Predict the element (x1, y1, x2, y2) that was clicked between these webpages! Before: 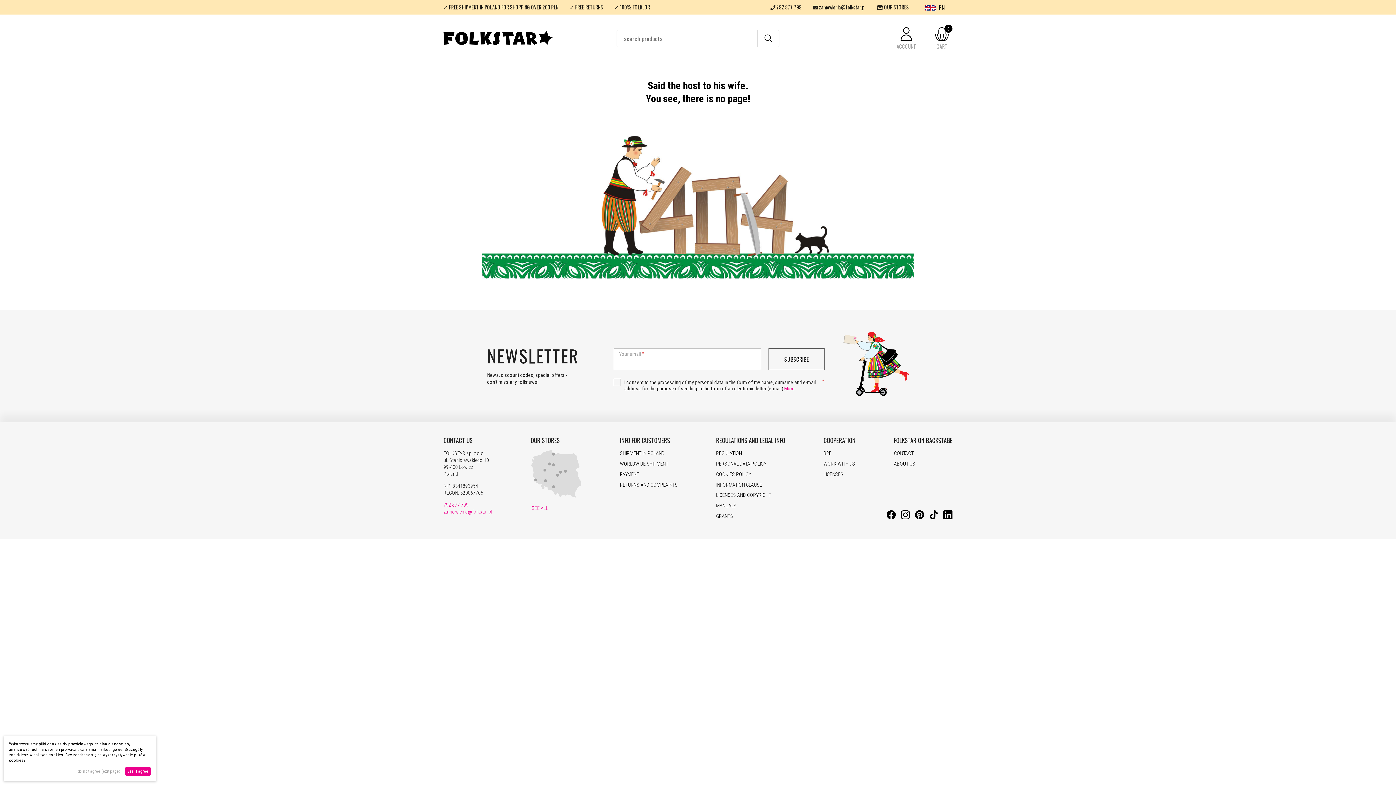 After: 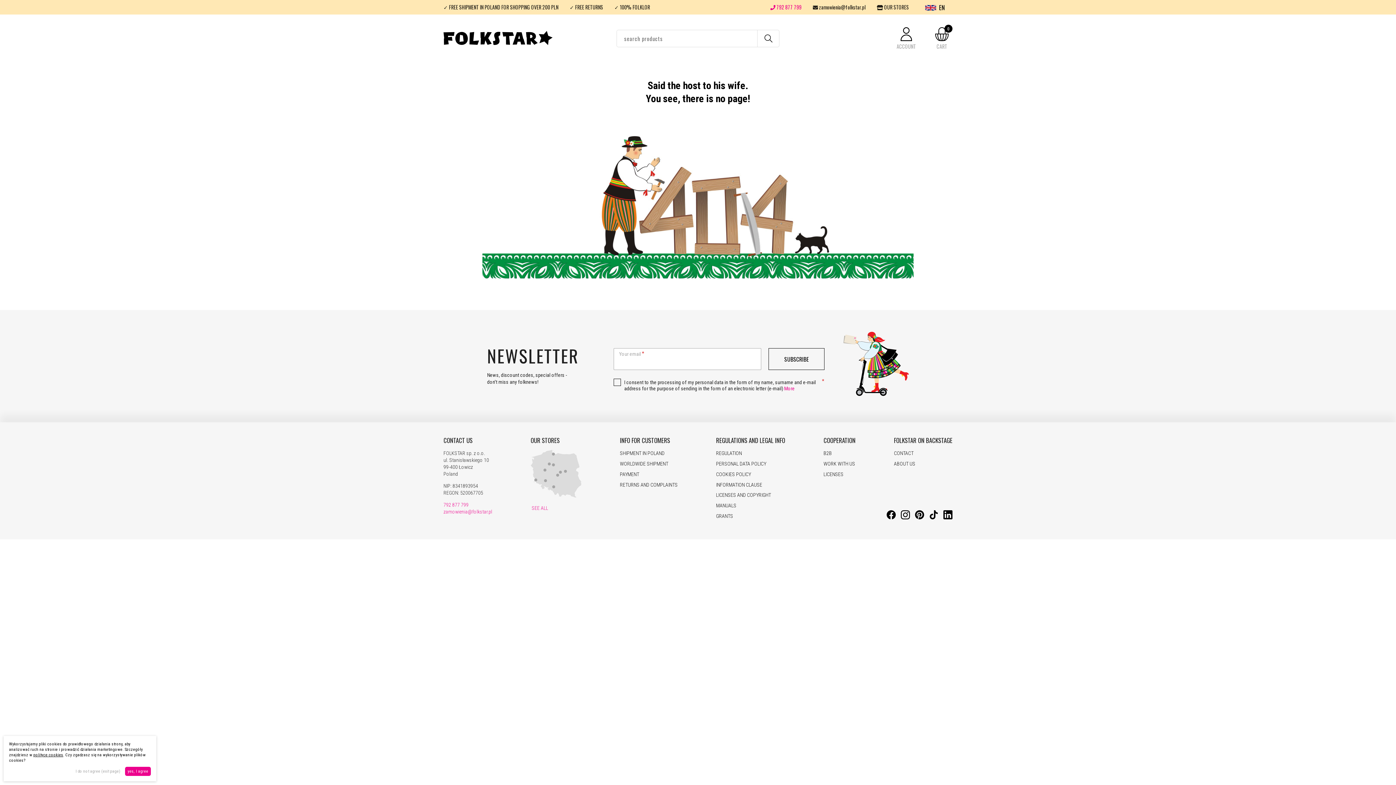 Action: bbox: (770, 3, 801, 10) label:  792 877 799